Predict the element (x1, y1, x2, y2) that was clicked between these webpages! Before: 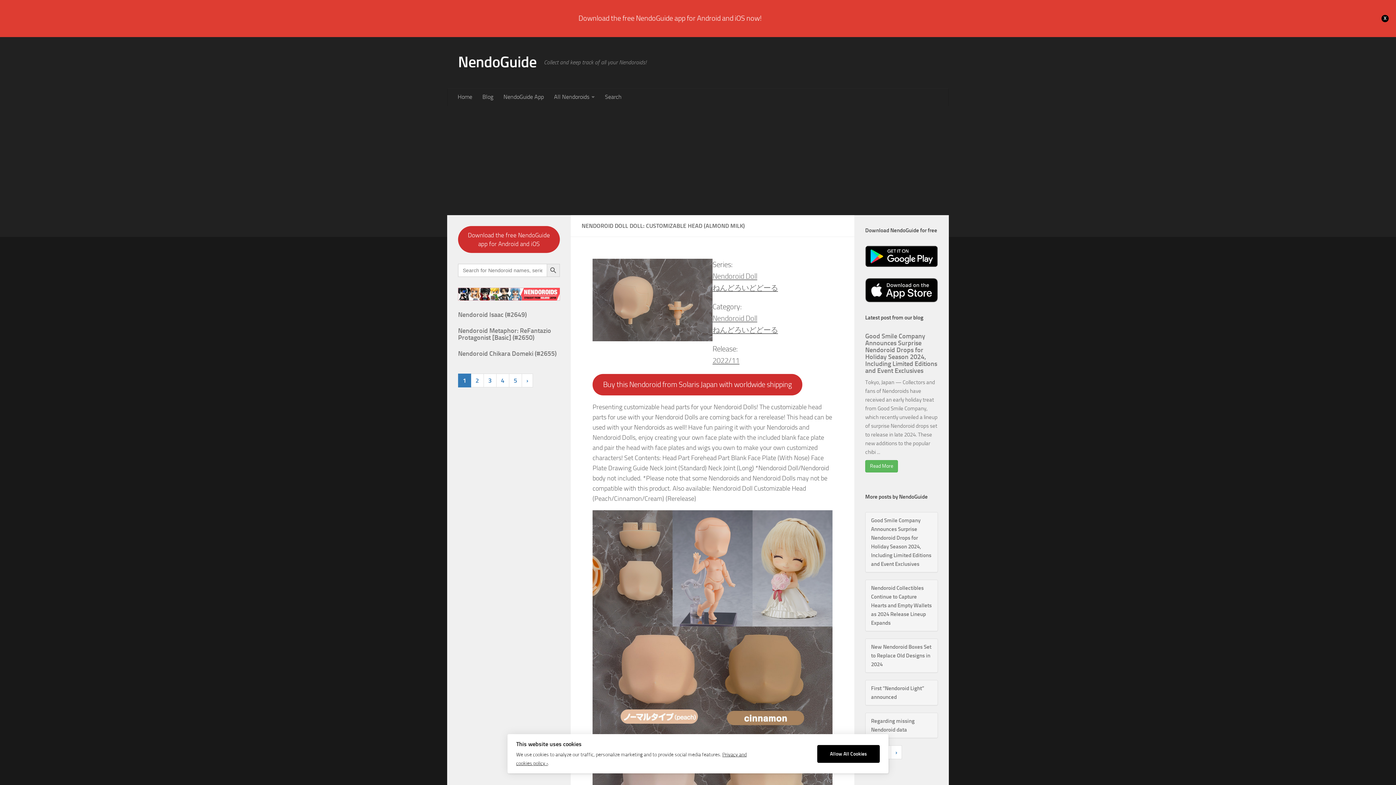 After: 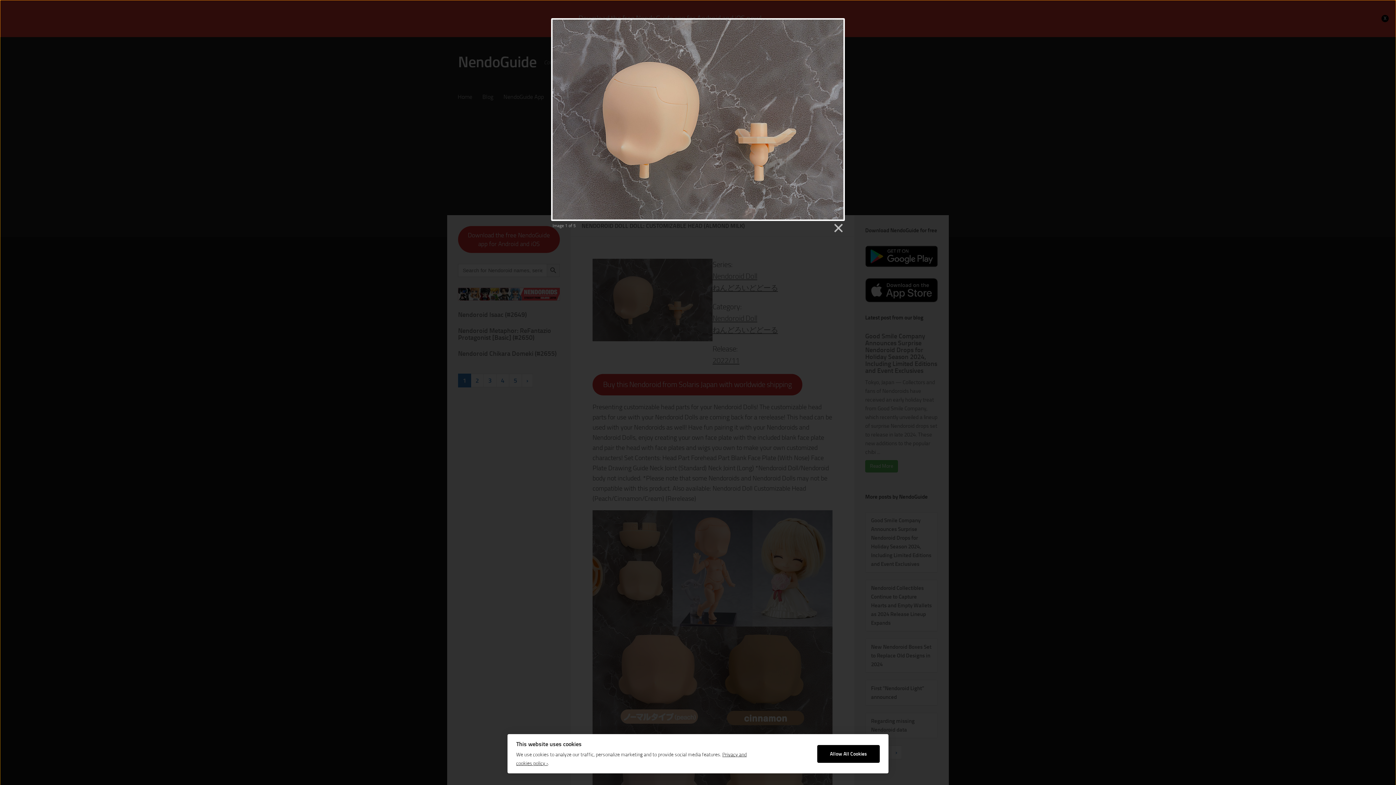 Action: bbox: (592, 258, 712, 341)